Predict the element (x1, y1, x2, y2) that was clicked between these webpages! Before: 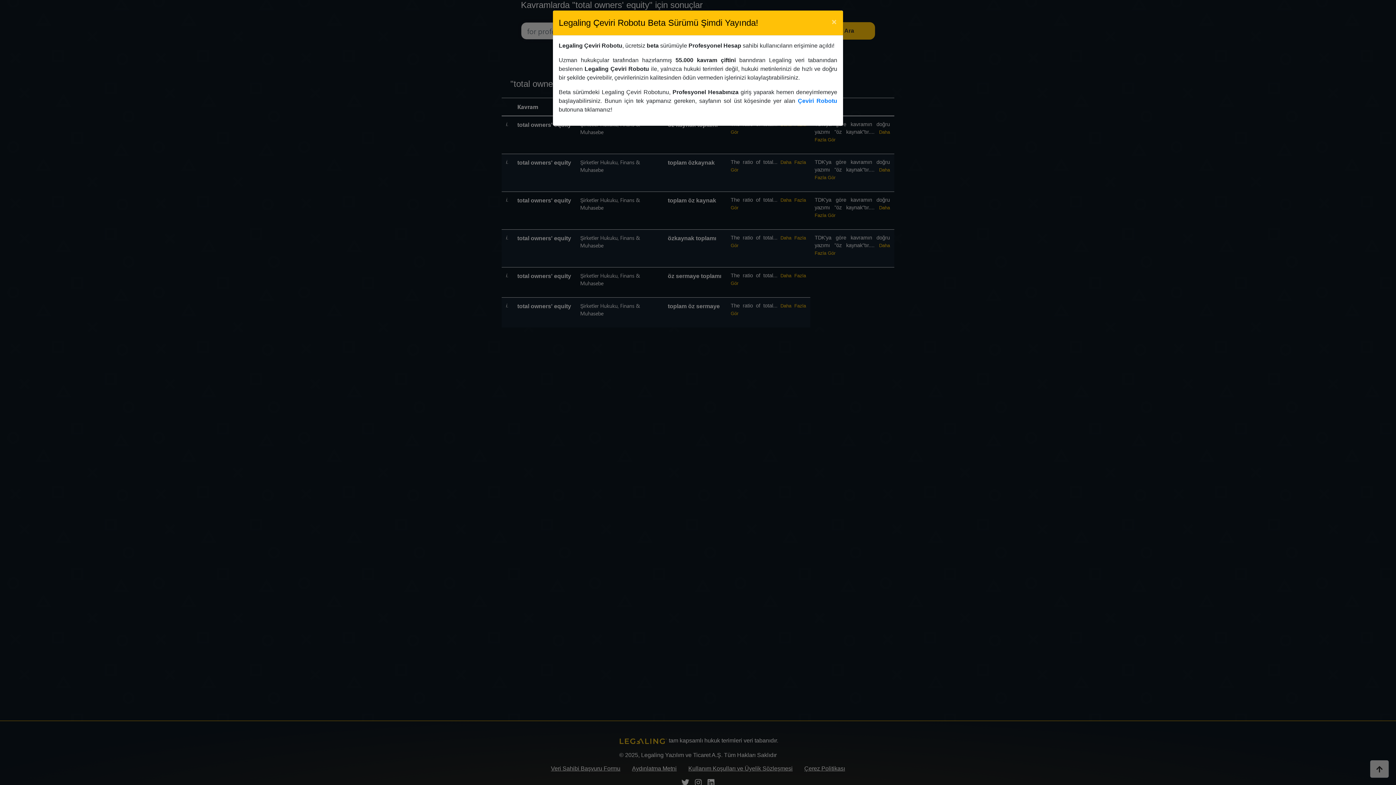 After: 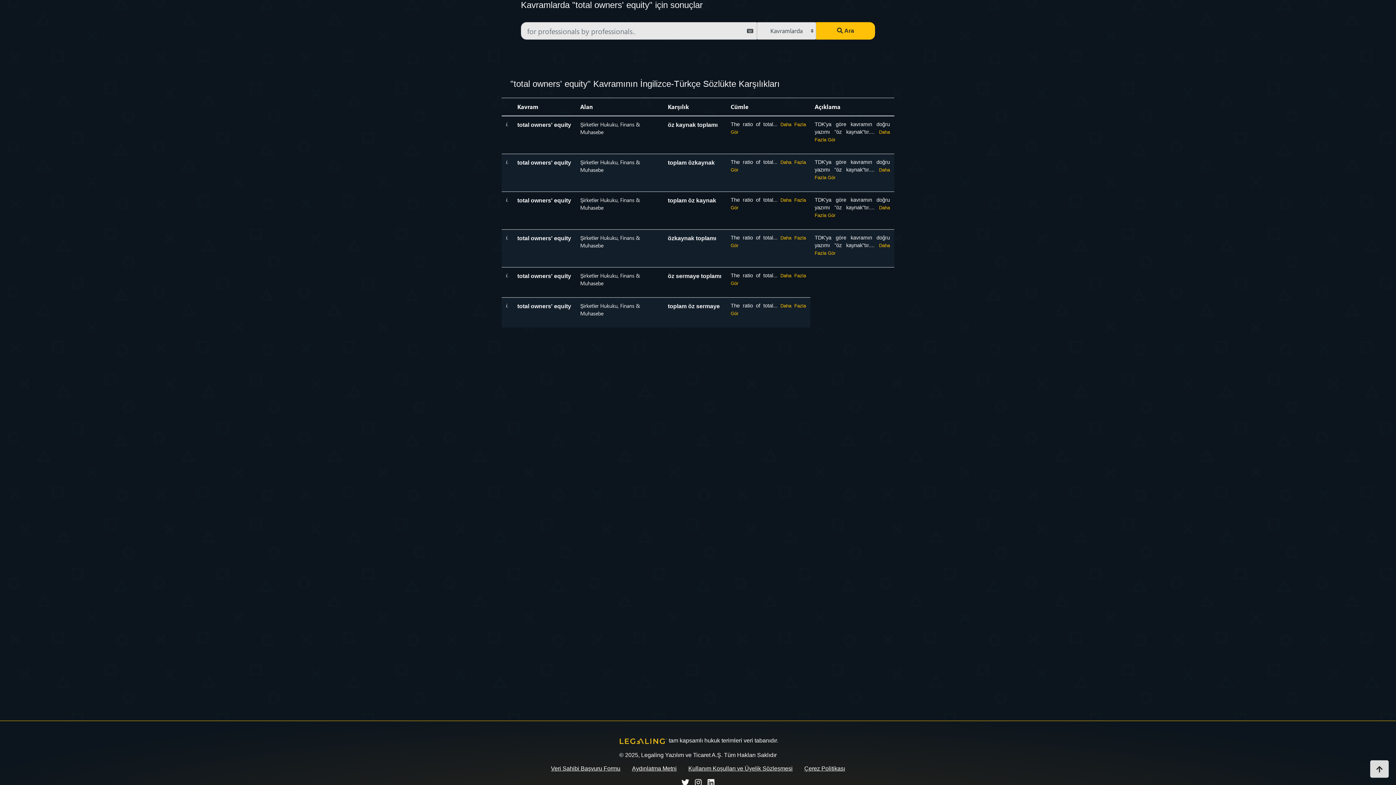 Action: bbox: (825, 10, 843, 30) label: Close